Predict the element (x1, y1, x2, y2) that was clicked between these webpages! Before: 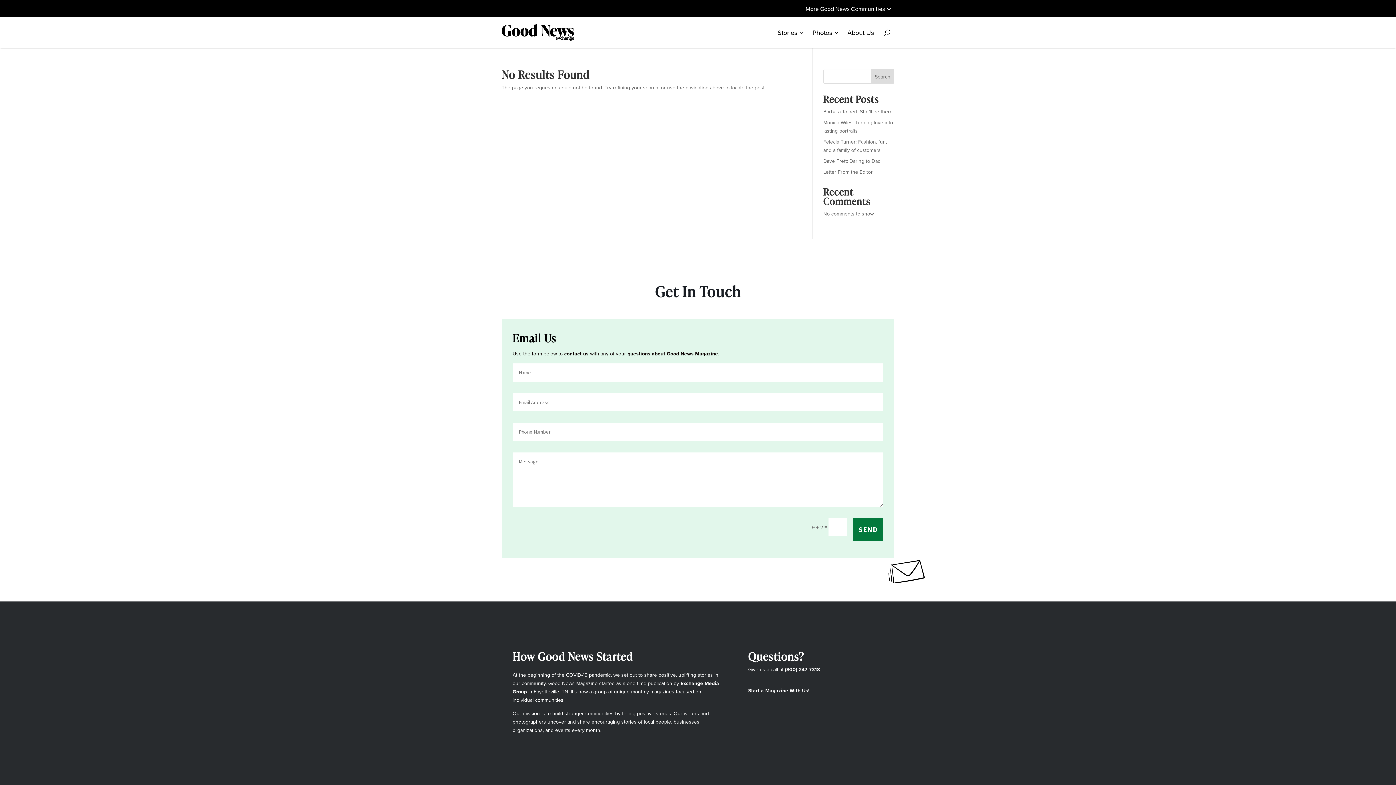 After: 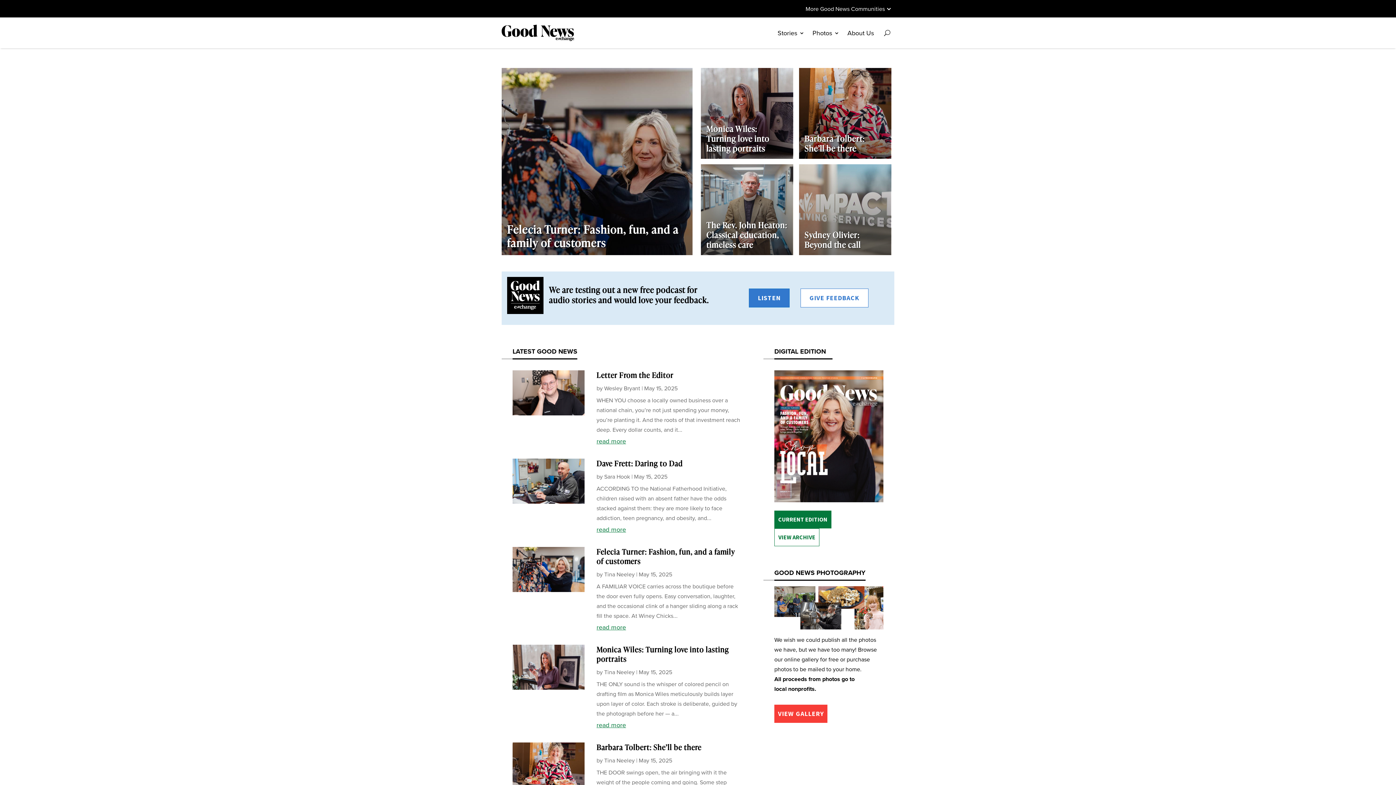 Action: bbox: (501, 24, 574, 40)